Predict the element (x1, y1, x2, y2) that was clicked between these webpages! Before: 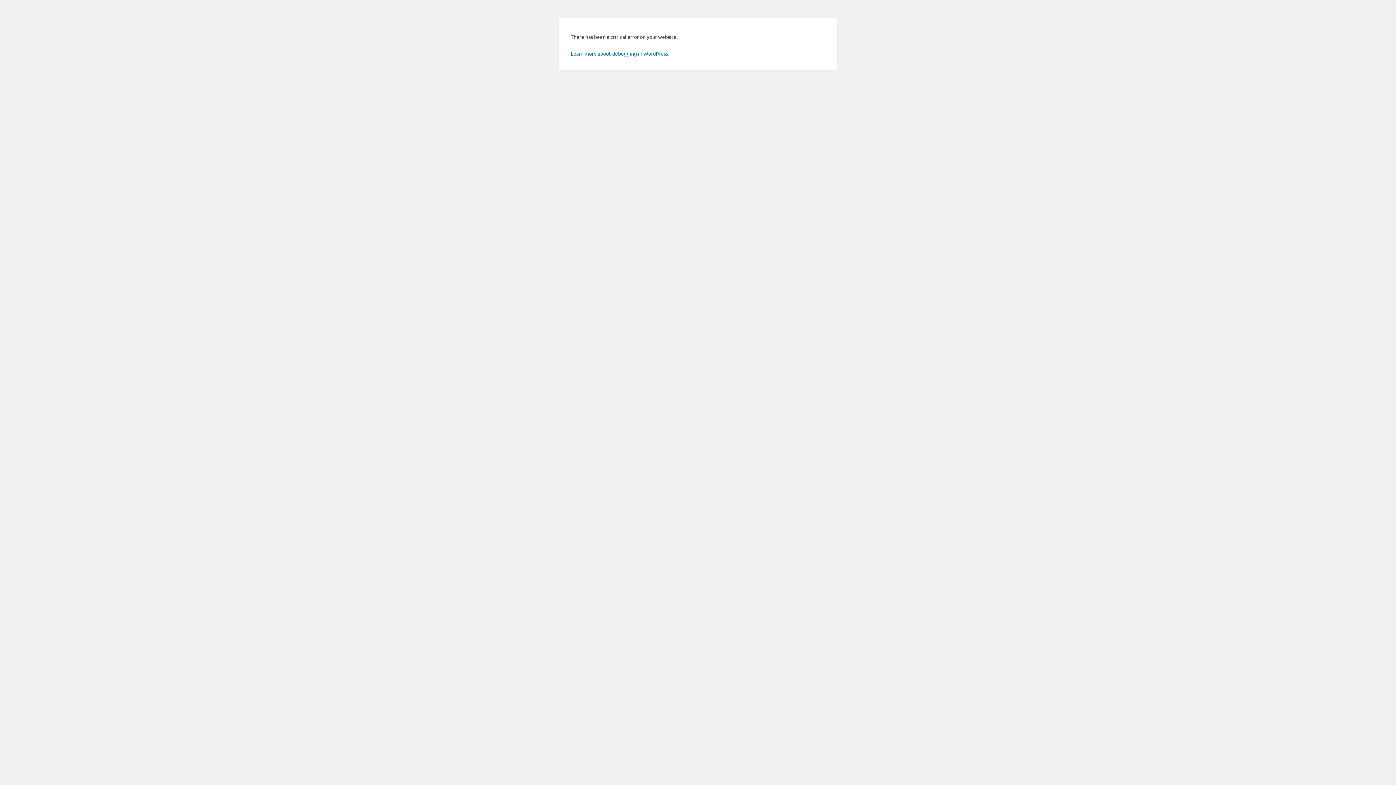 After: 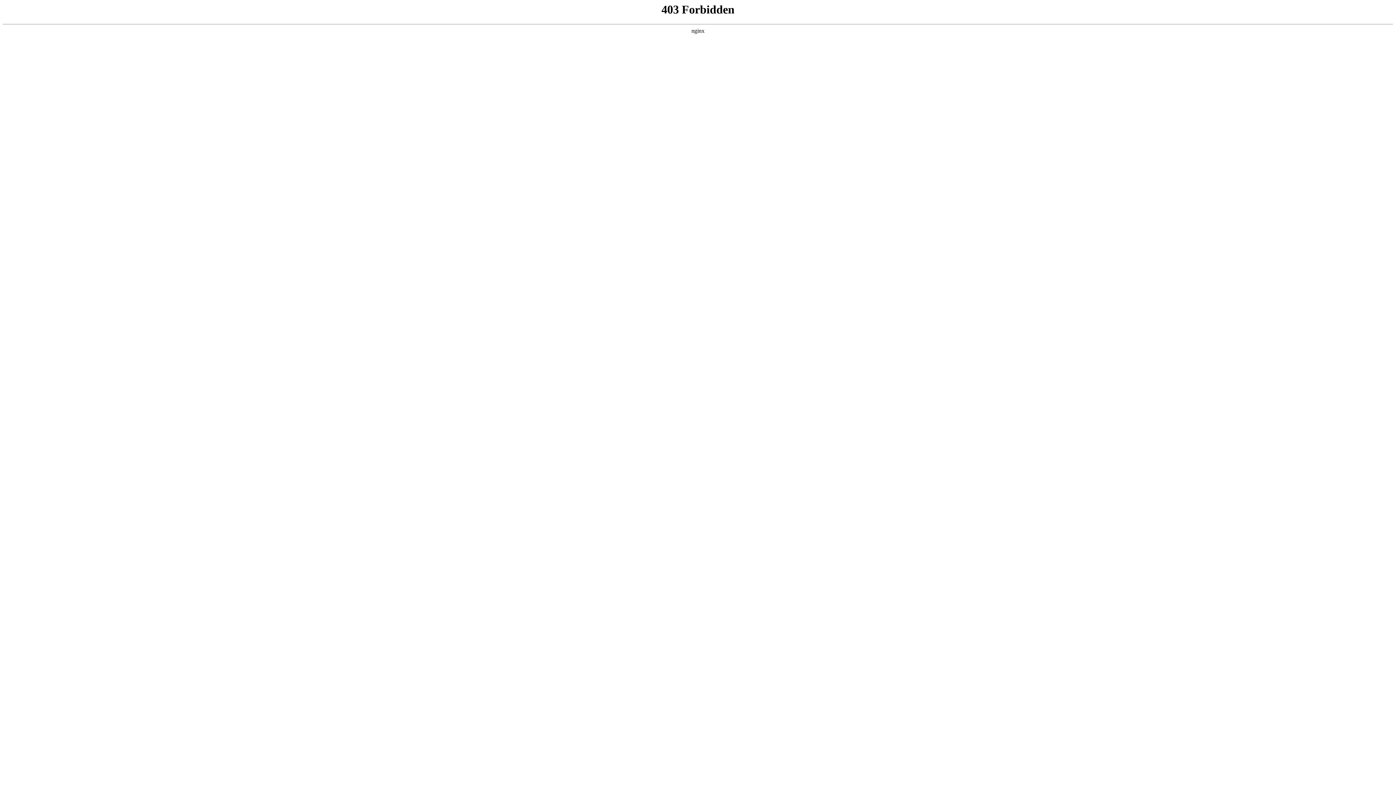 Action: label: Learn more about debugging in WordPress. bbox: (570, 50, 669, 56)